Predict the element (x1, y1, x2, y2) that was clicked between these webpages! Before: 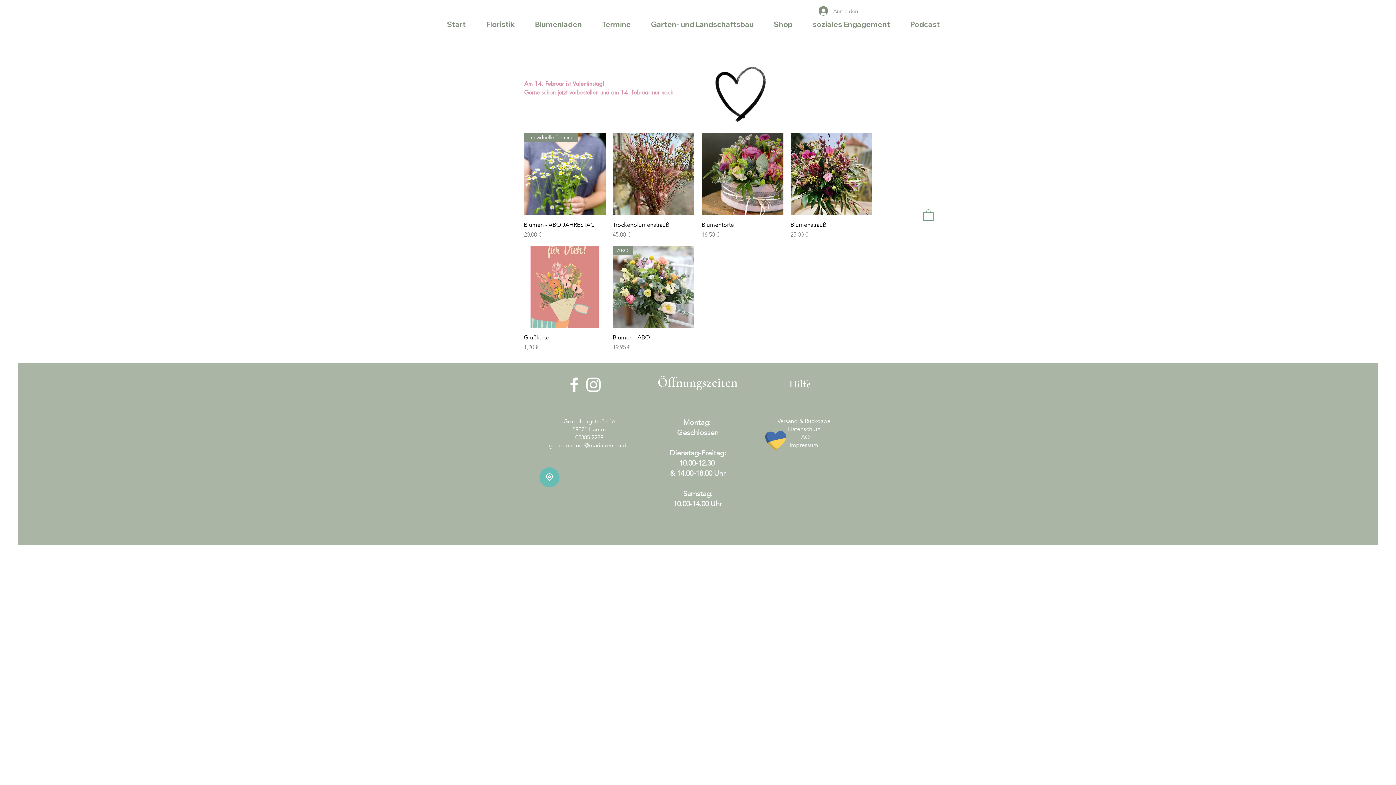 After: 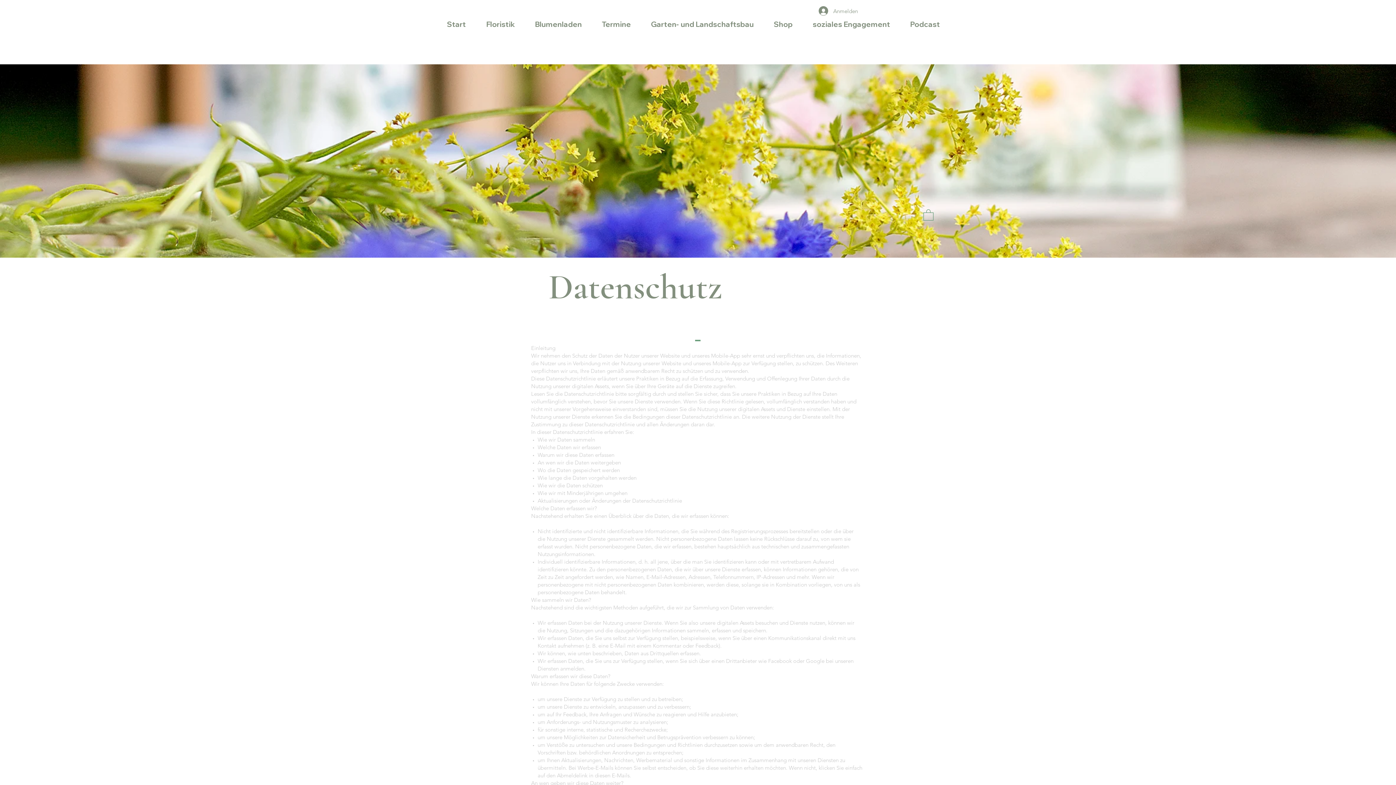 Action: bbox: (788, 425, 820, 432) label: Datenschutz